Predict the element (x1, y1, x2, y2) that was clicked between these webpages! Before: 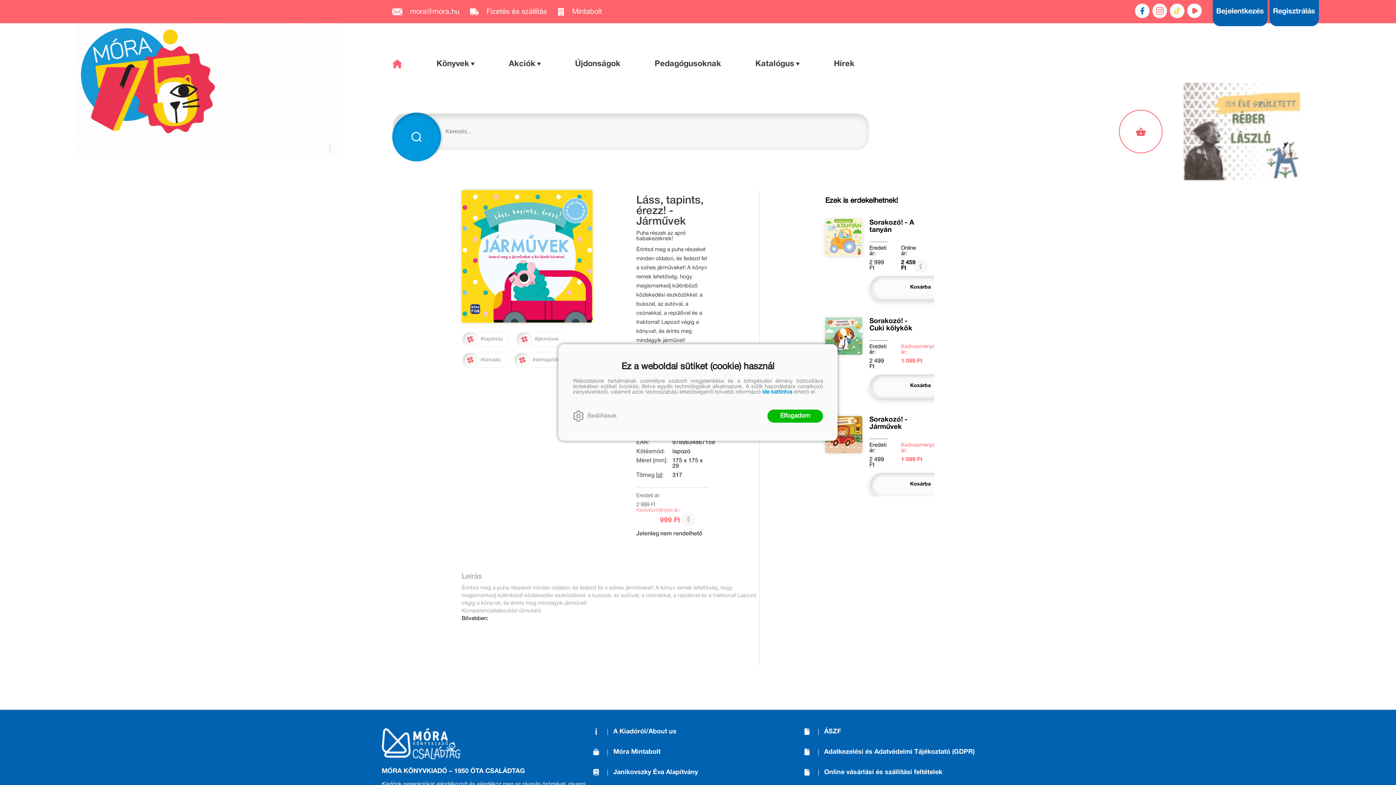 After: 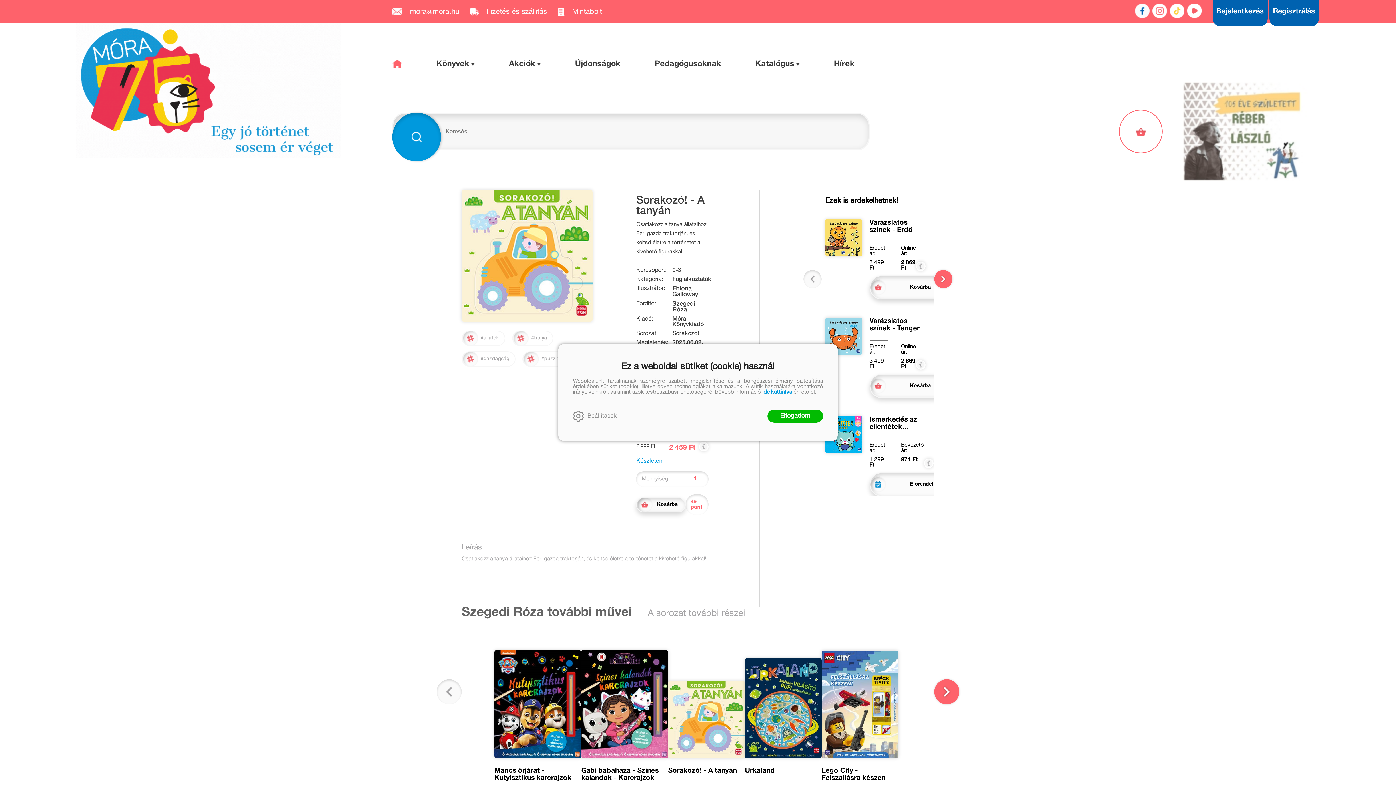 Action: label: Sorakozó! - A tanyán
Eredeti ár:
2 999 Ft
Online ár:
2 459 Ft bbox: (825, 219, 930, 299)